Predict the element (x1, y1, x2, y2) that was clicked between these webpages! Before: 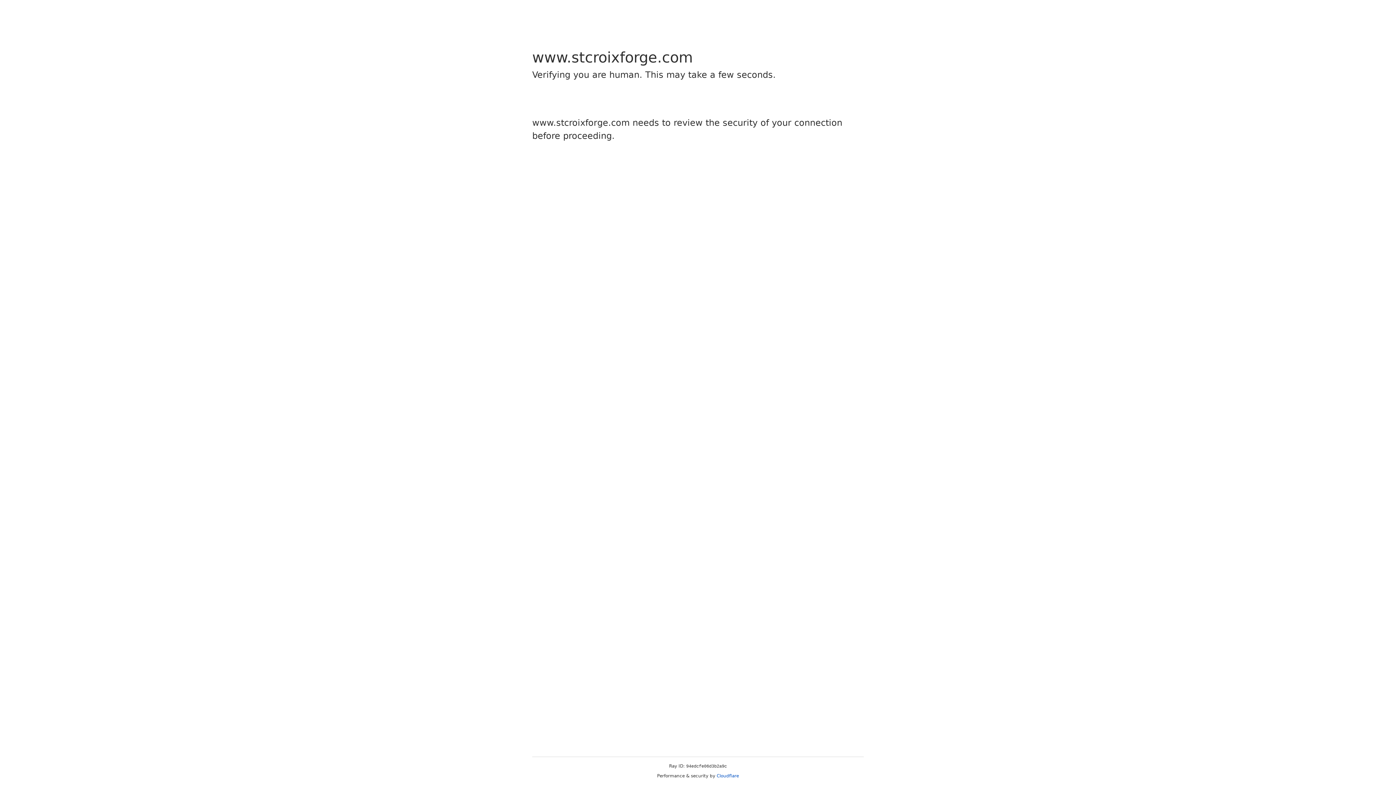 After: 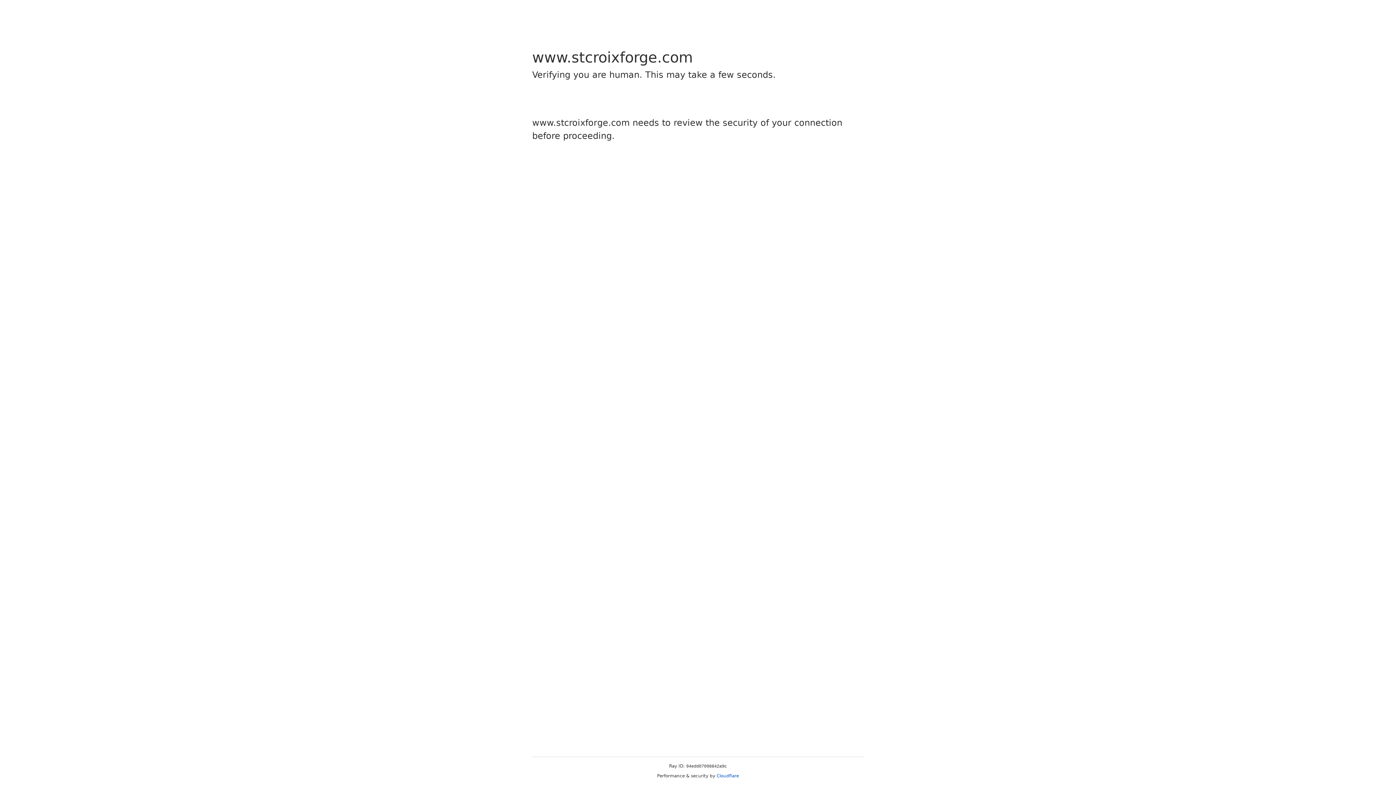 Action: label: Cloudflare bbox: (716, 773, 739, 778)